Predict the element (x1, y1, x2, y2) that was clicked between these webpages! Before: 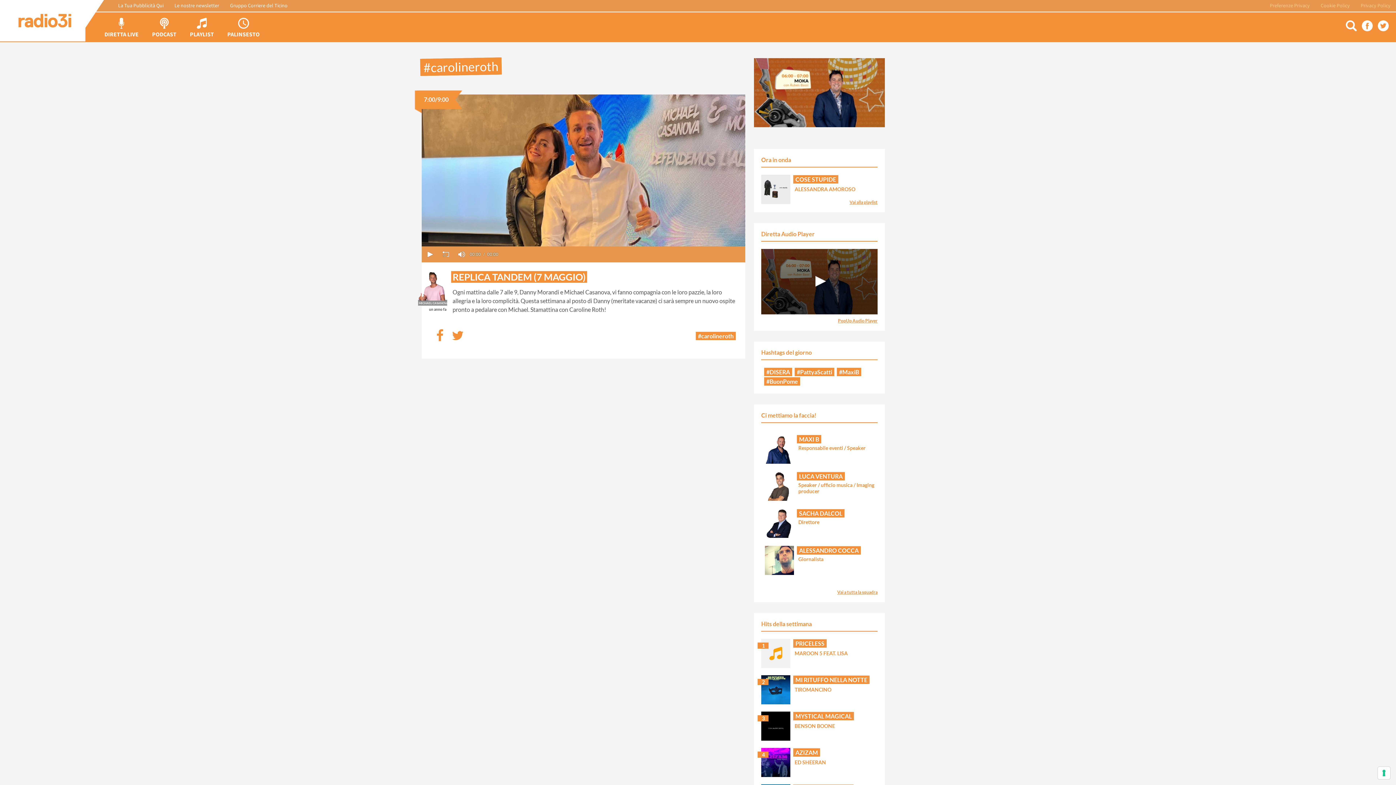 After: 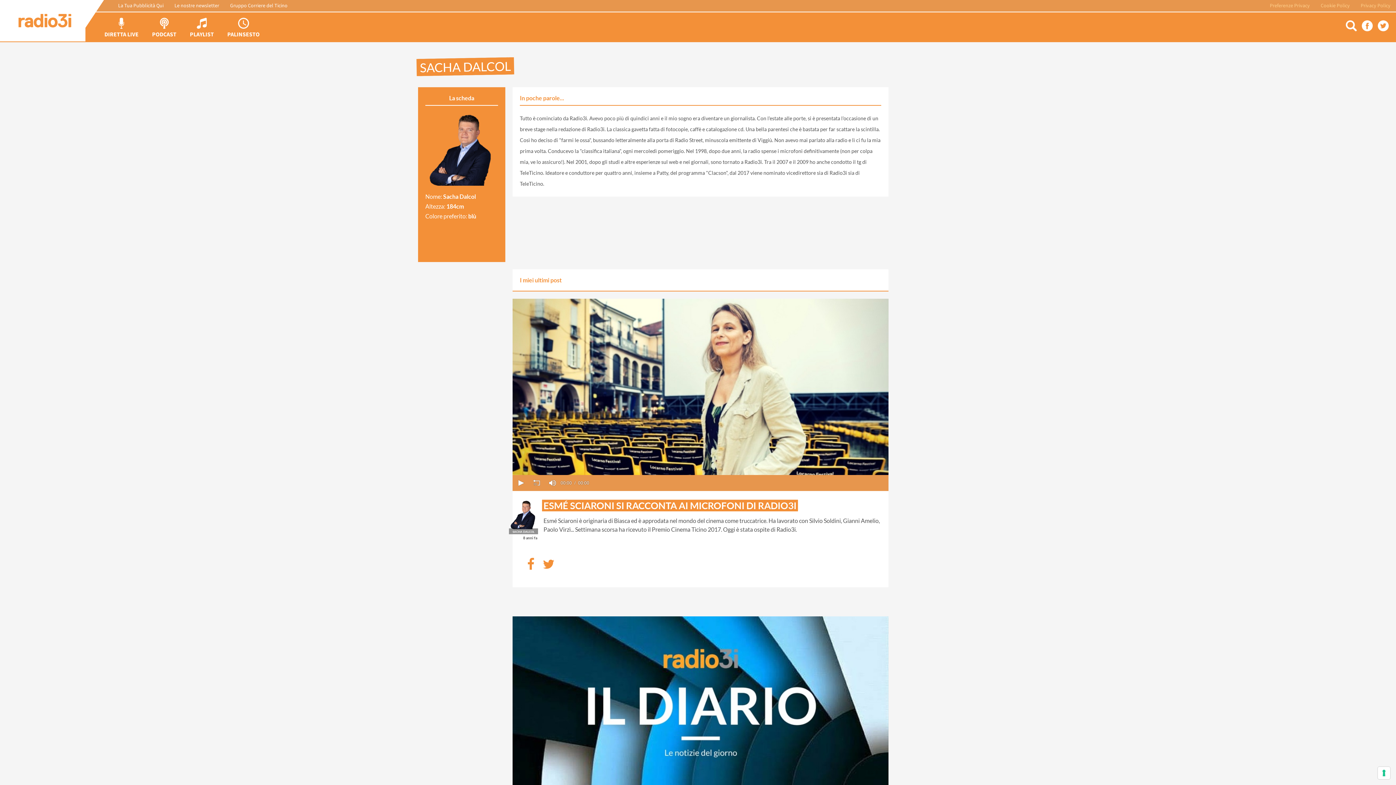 Action: label: SACHA DALCOL
Direttore bbox: (761, 509, 877, 541)